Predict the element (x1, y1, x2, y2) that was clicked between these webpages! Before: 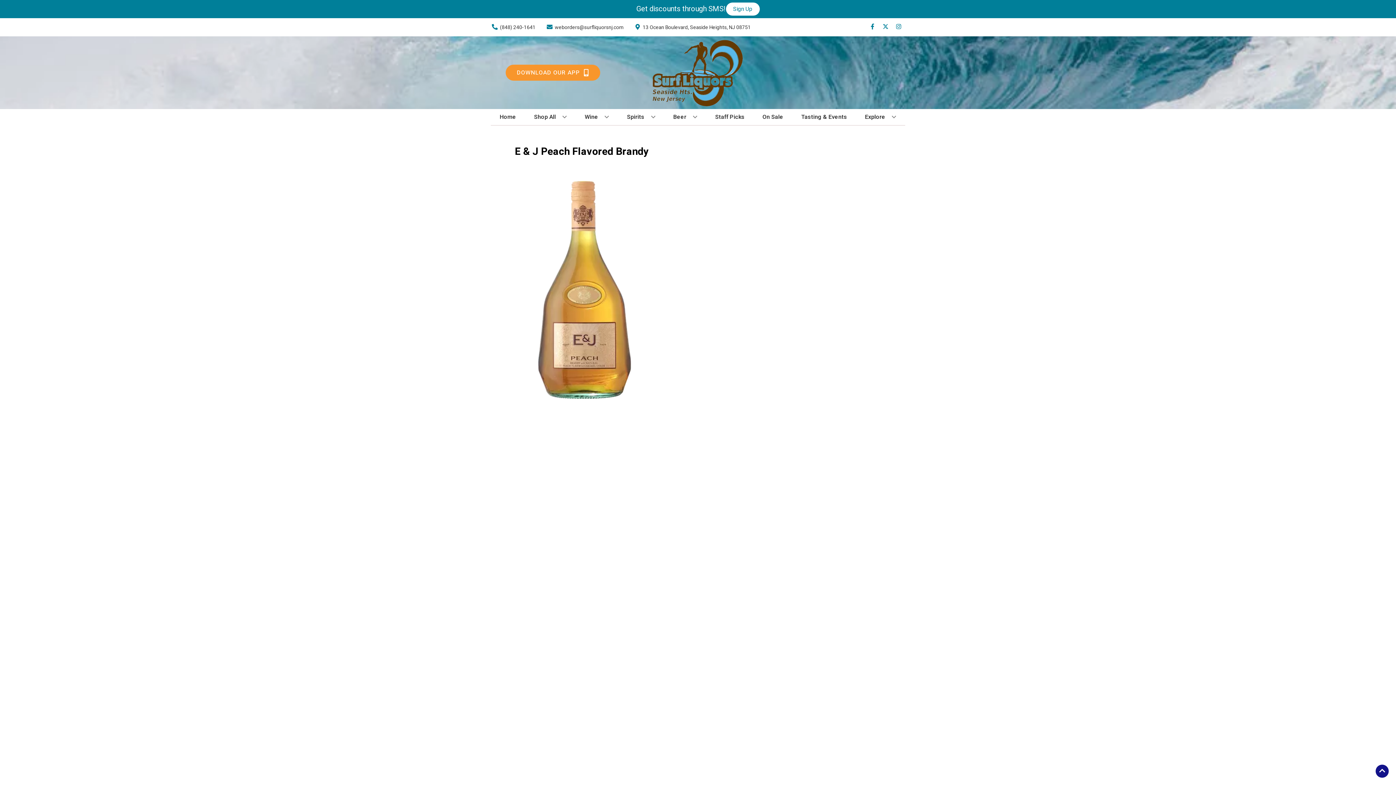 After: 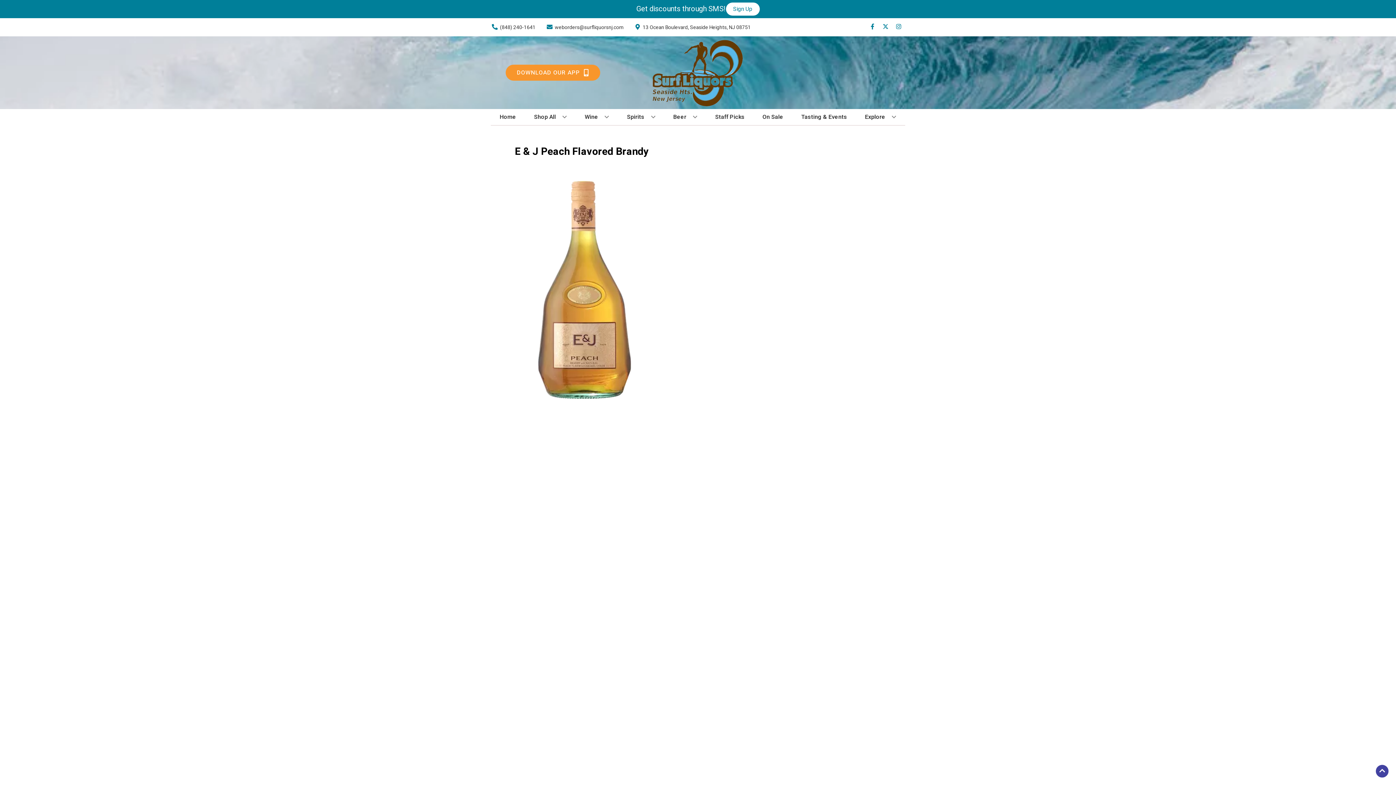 Action: bbox: (1376, 765, 1389, 778) label: Go to top